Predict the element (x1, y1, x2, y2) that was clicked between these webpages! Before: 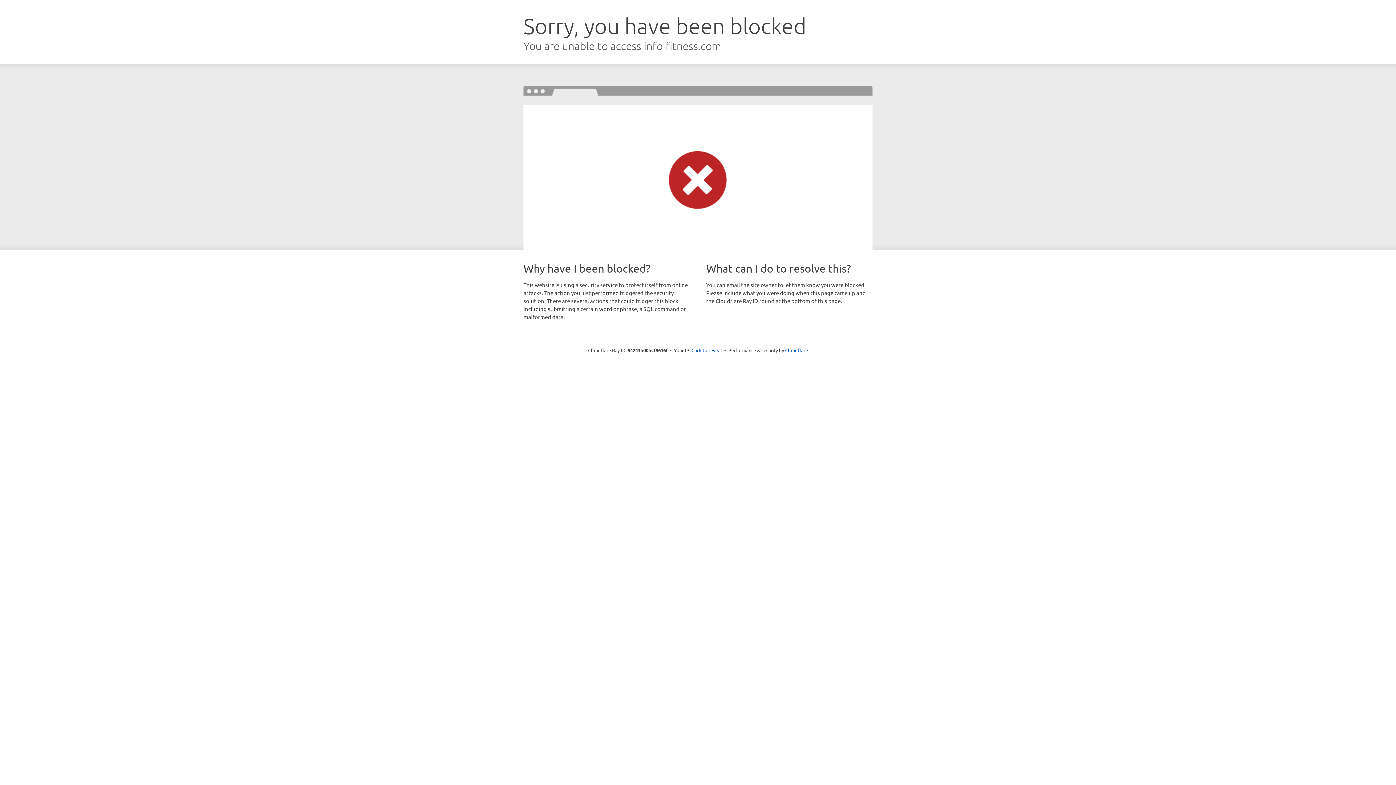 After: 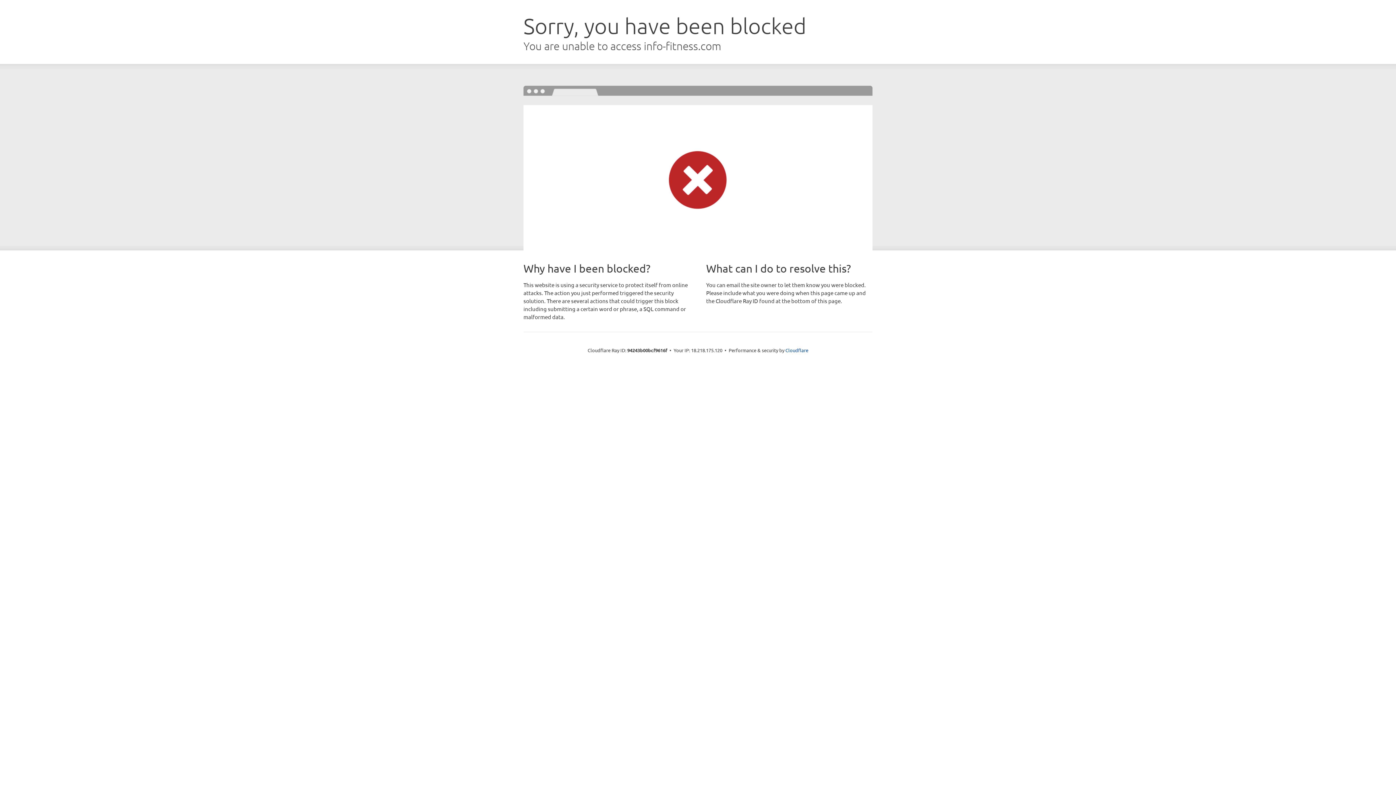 Action: label: Click to reveal bbox: (691, 346, 722, 353)